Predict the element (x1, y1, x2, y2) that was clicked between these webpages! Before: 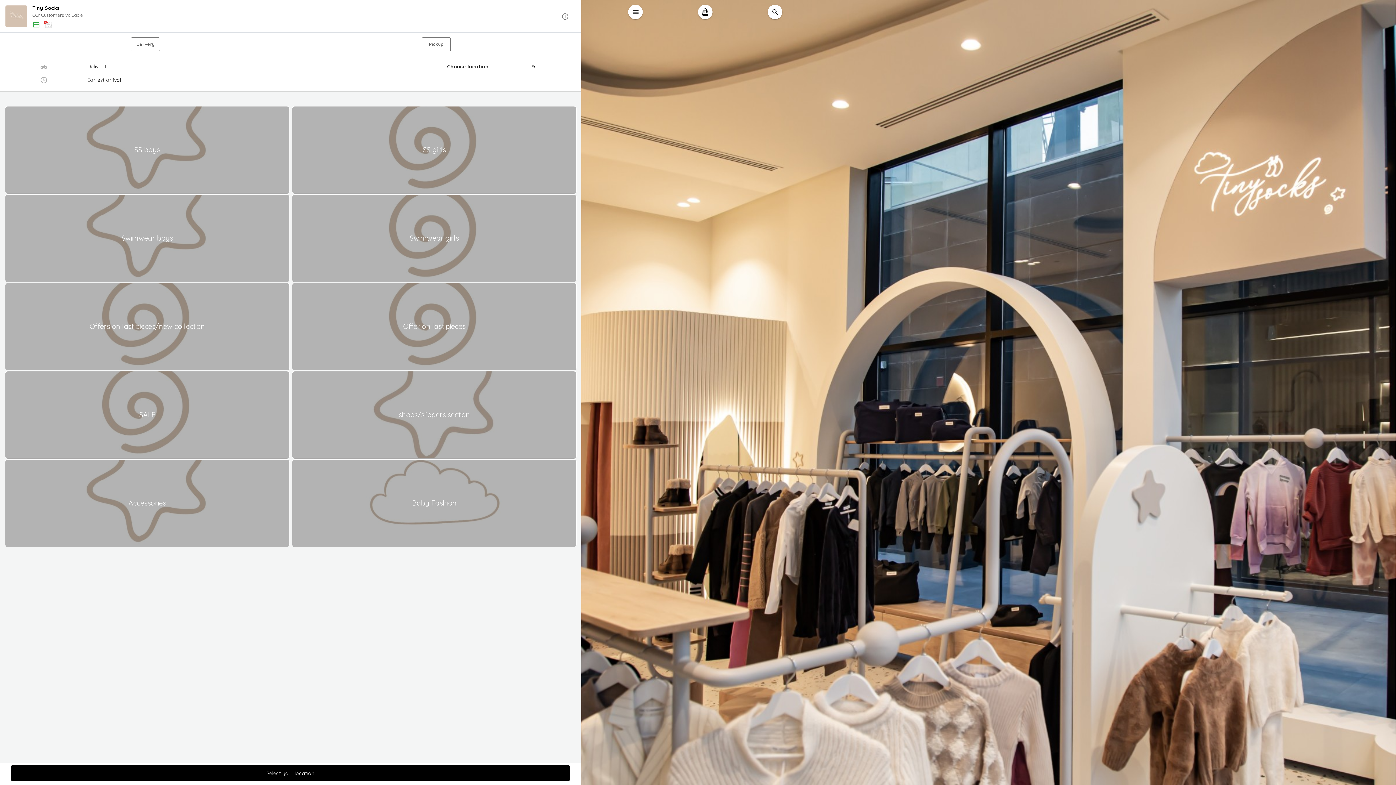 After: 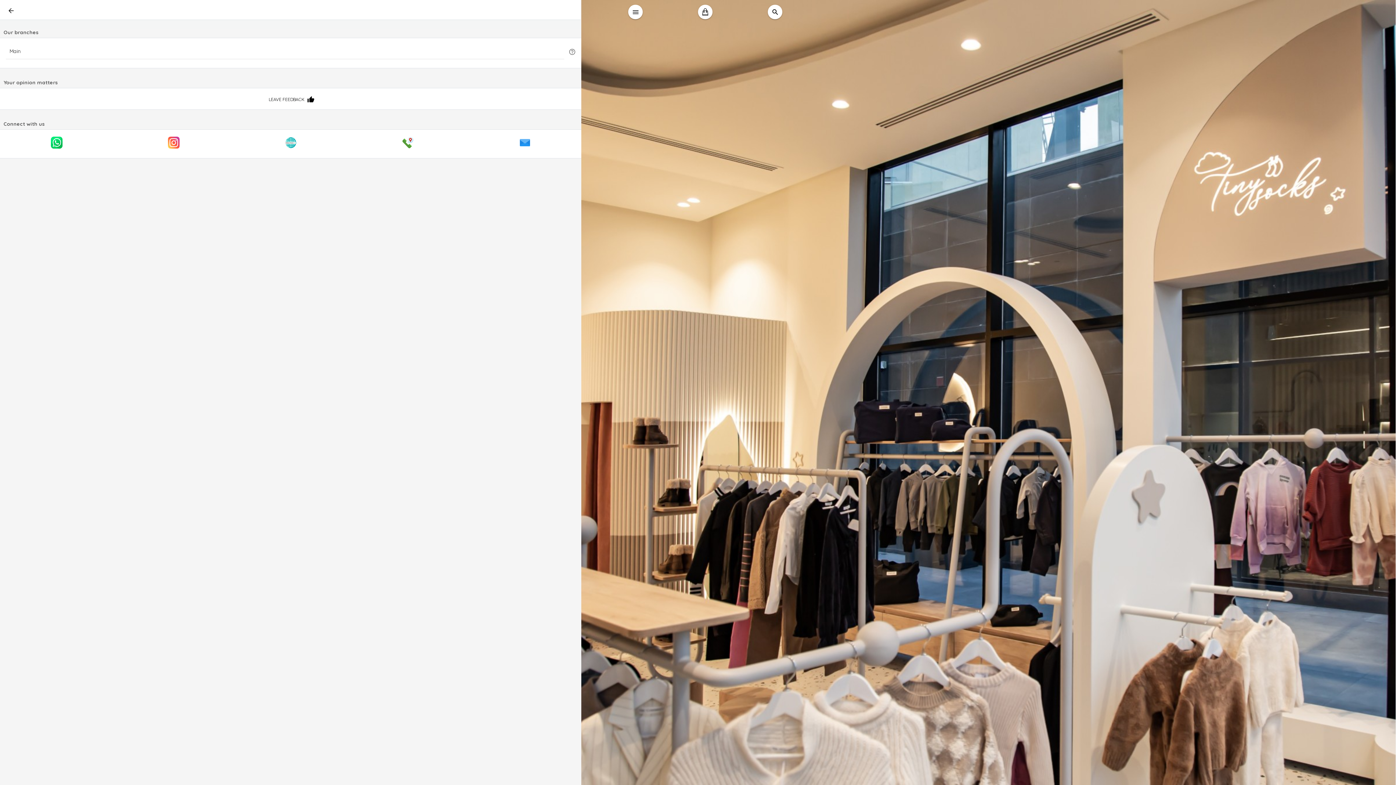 Action: label: Tiny Socks

Our Customers Valuable bbox: (0, 1, 581, 31)